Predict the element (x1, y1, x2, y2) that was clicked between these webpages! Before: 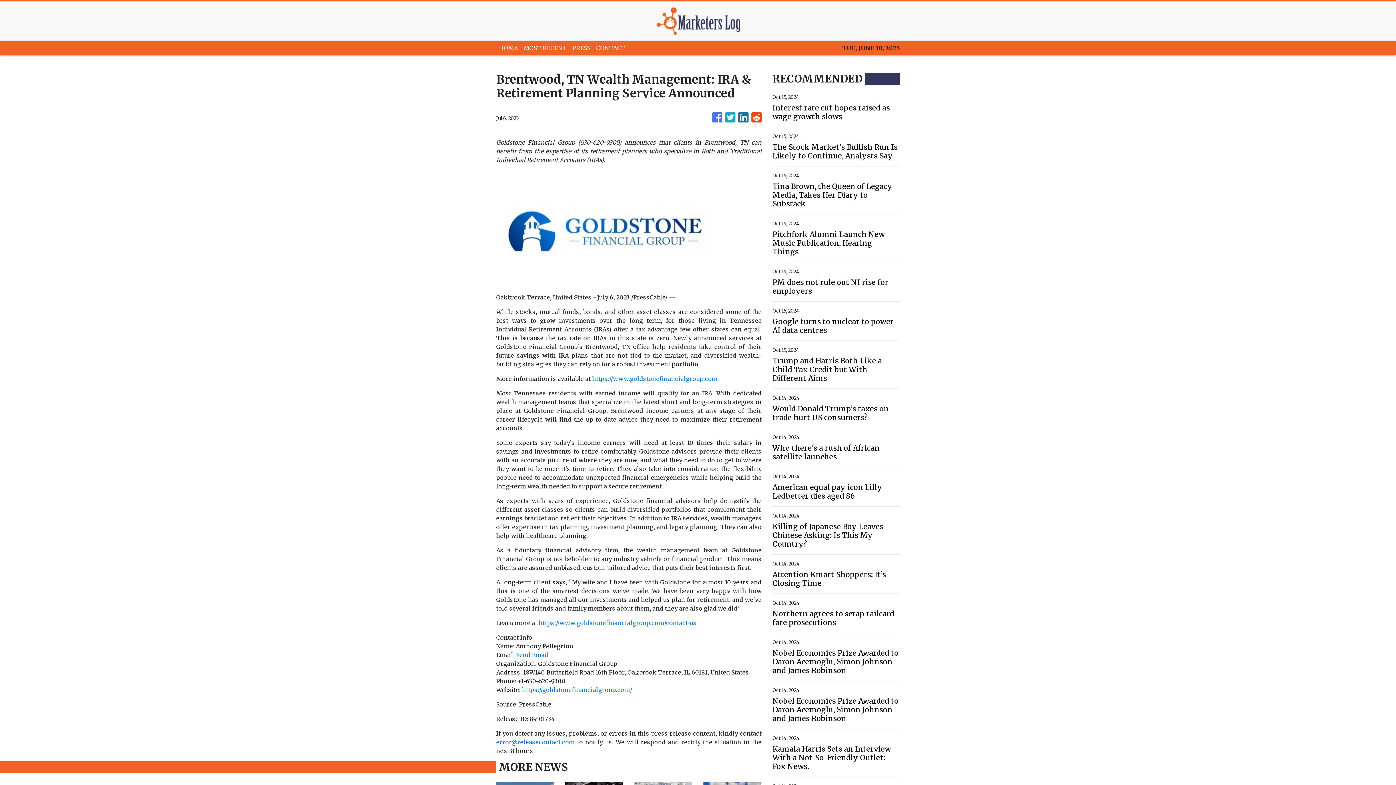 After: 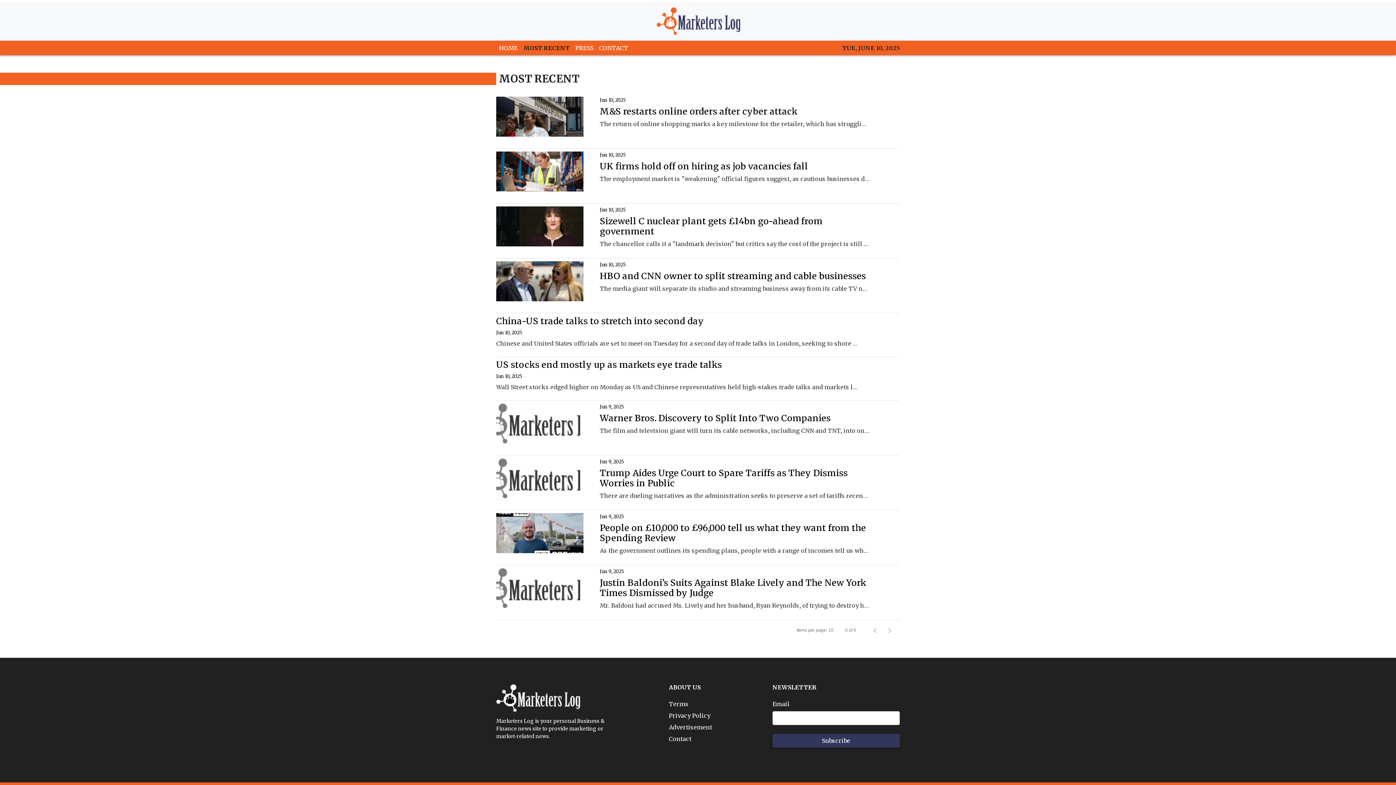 Action: label: MOST RECENT bbox: (520, 40, 569, 55)